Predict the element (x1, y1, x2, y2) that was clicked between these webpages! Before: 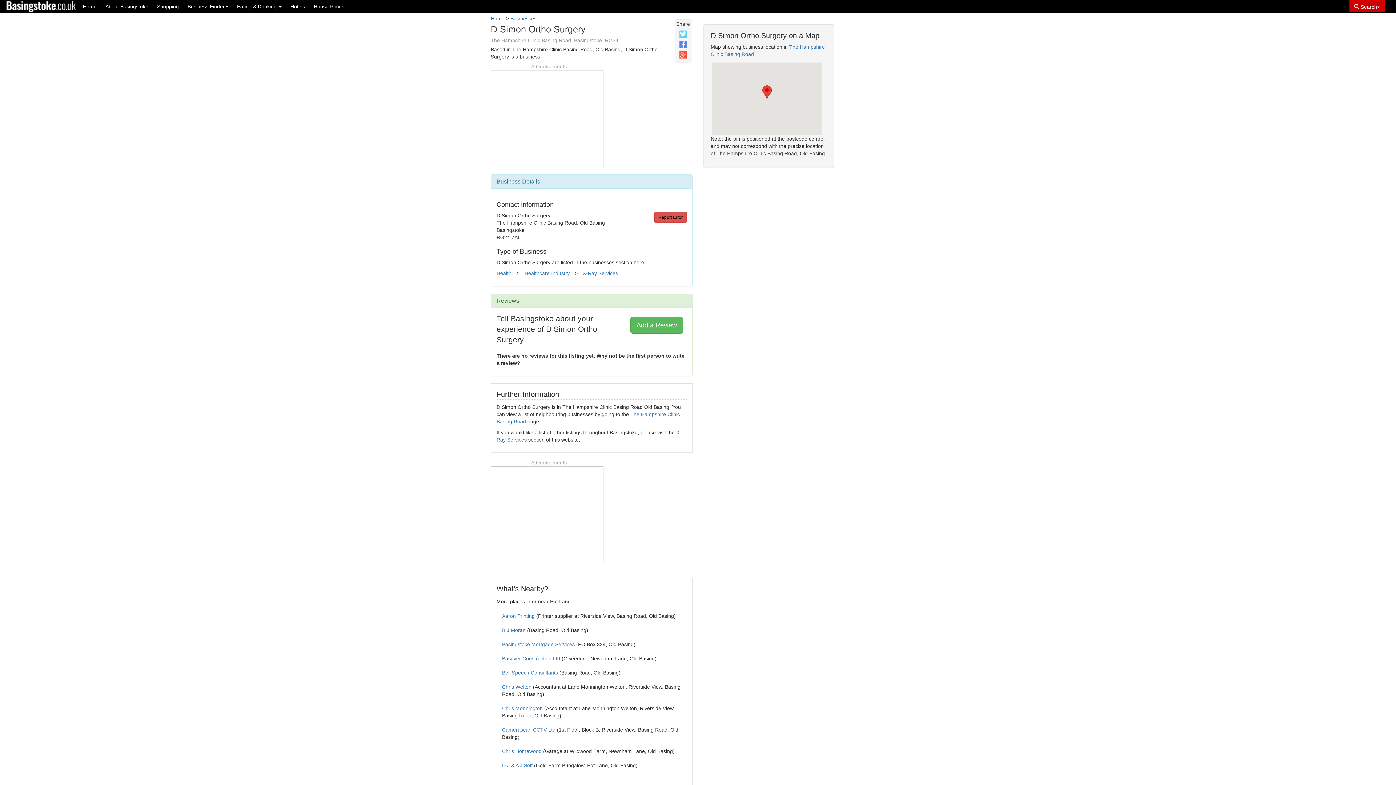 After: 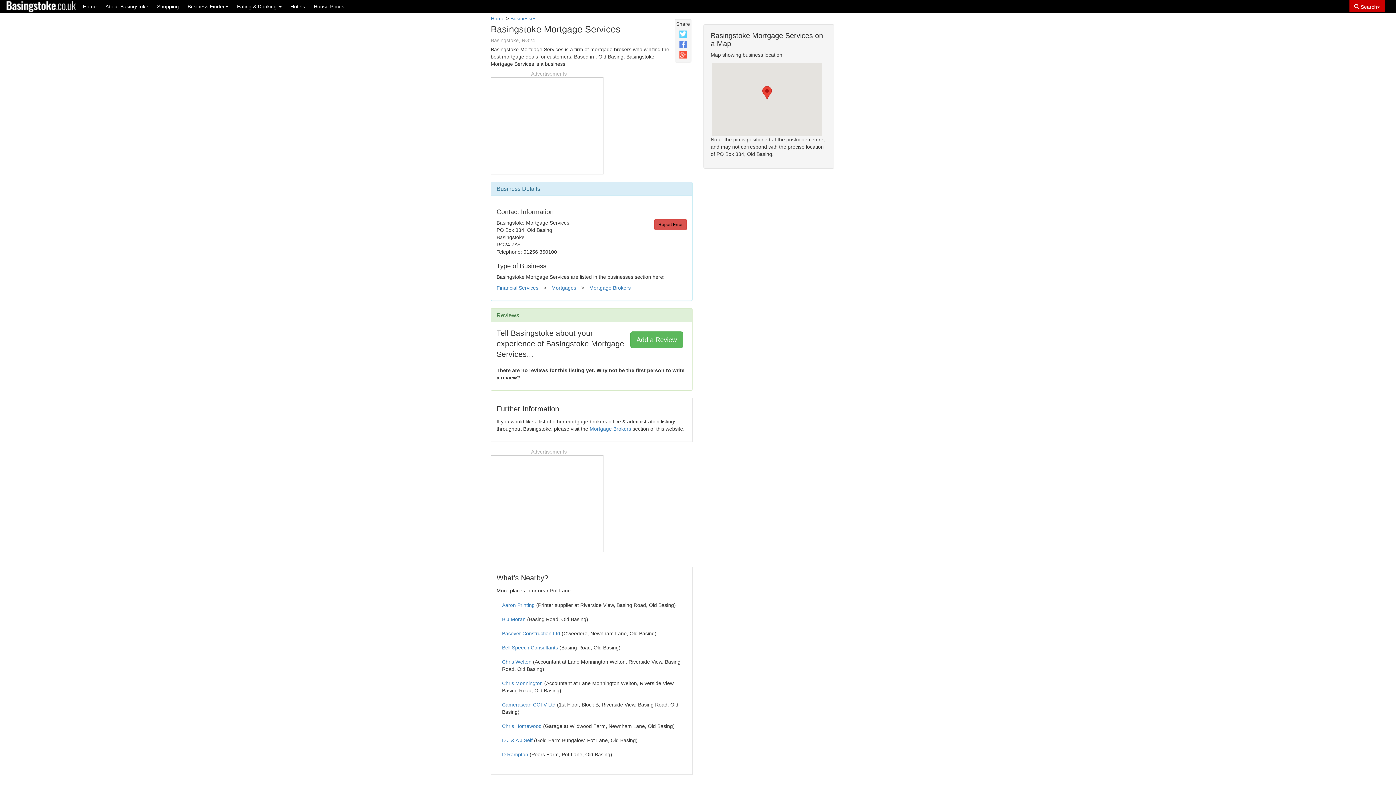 Action: bbox: (502, 641, 574, 647) label: Basingstoke Mortgage Services